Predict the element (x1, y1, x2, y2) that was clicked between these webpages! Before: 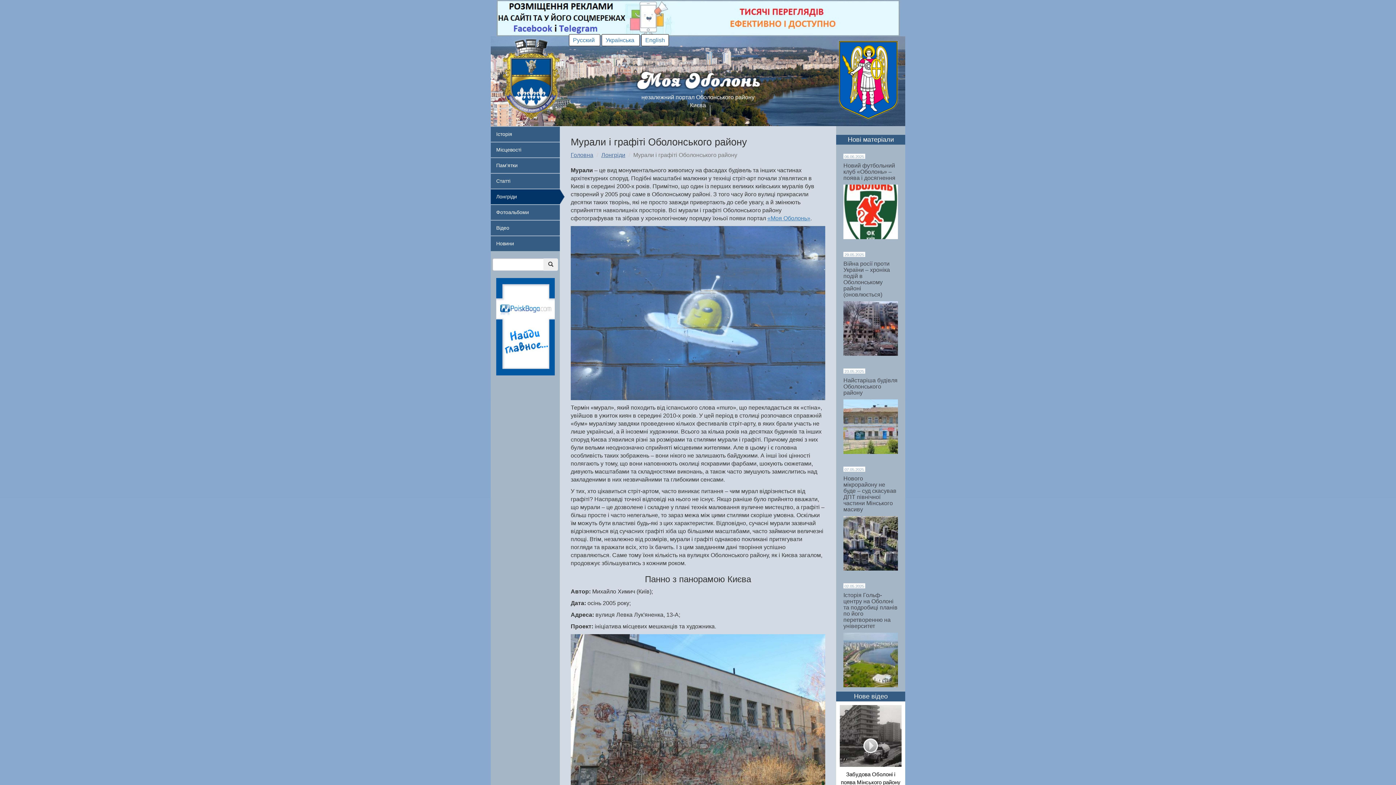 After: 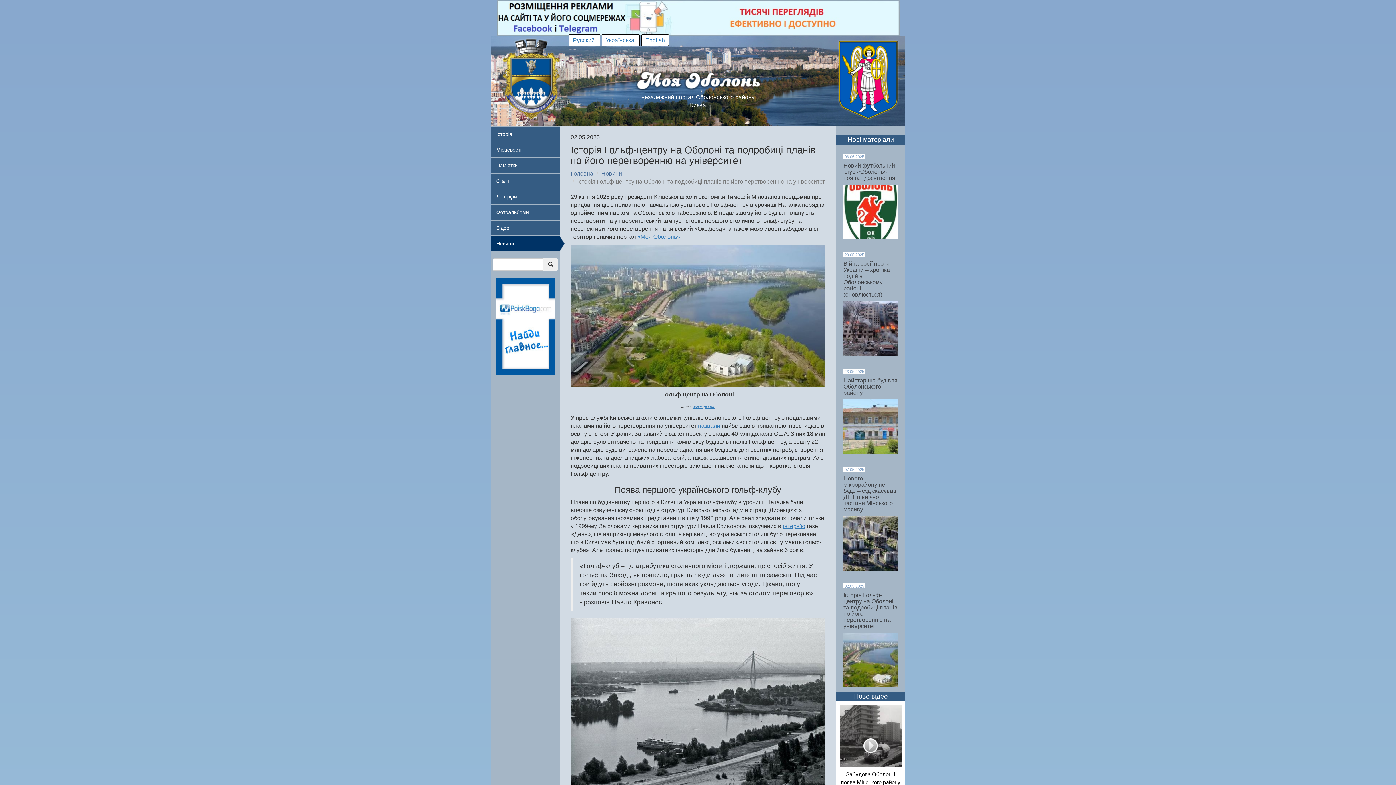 Action: label: 02.05.2025


Історія Гольф-центру на Оболоні та подробиці планів по його перетворенню на університет bbox: (843, 581, 898, 691)